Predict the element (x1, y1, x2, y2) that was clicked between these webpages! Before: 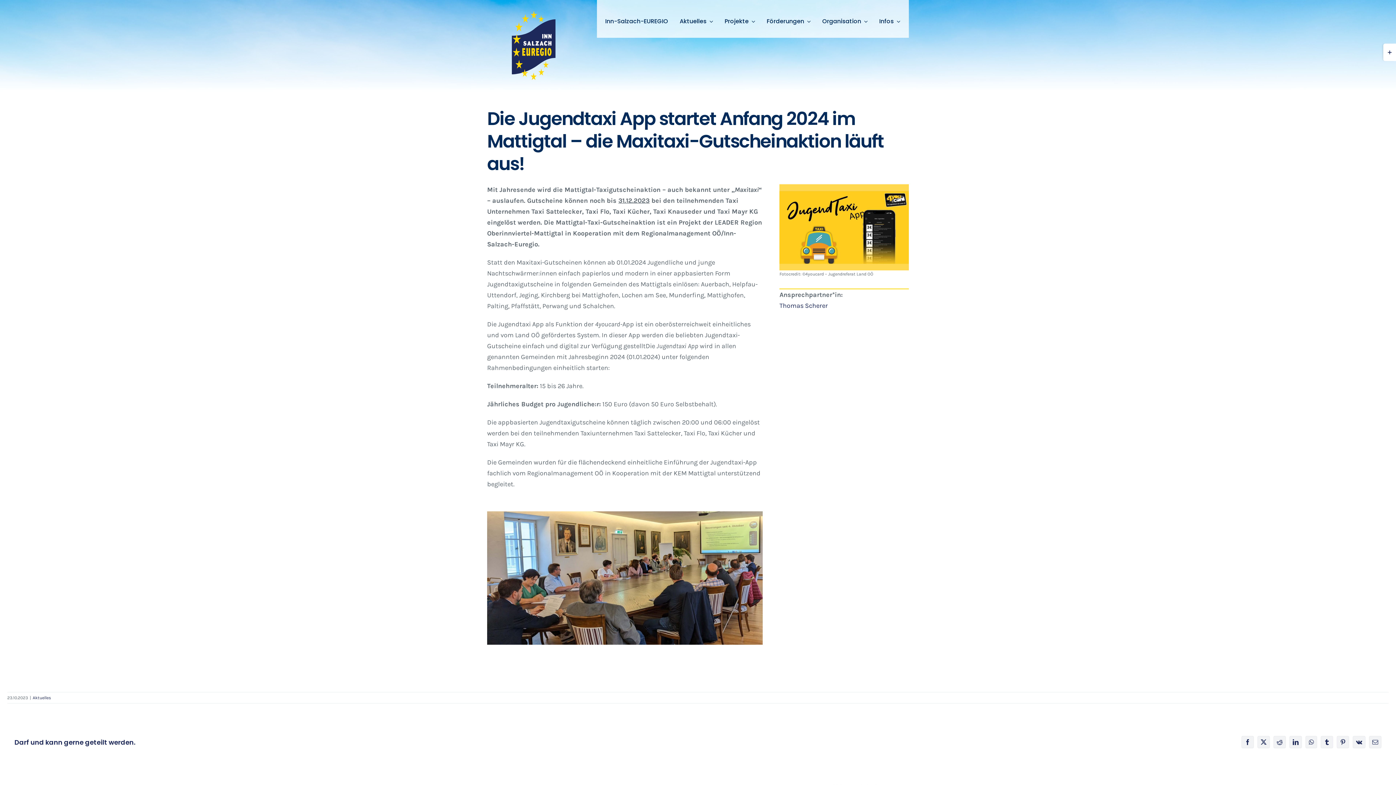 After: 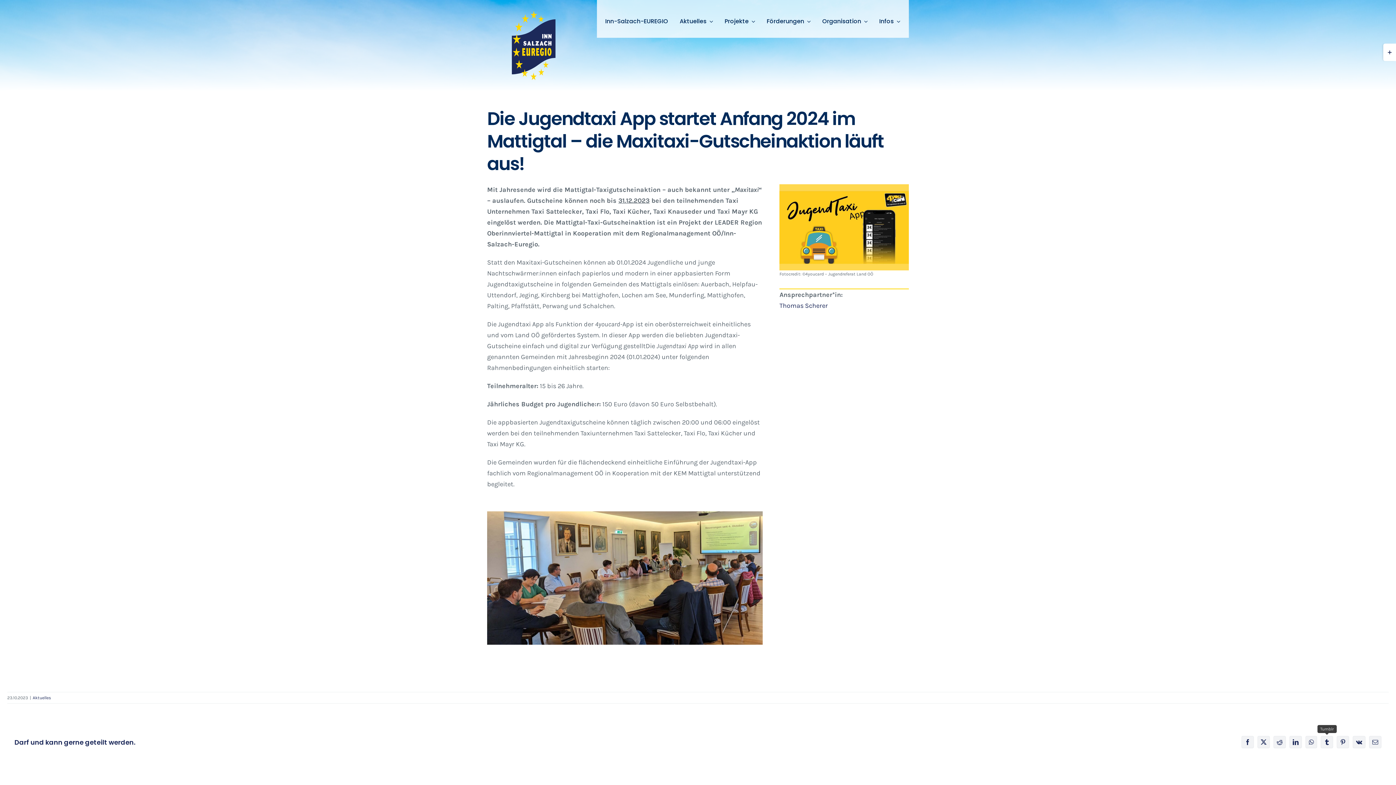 Action: label: Tumblr bbox: (1321, 736, 1333, 748)